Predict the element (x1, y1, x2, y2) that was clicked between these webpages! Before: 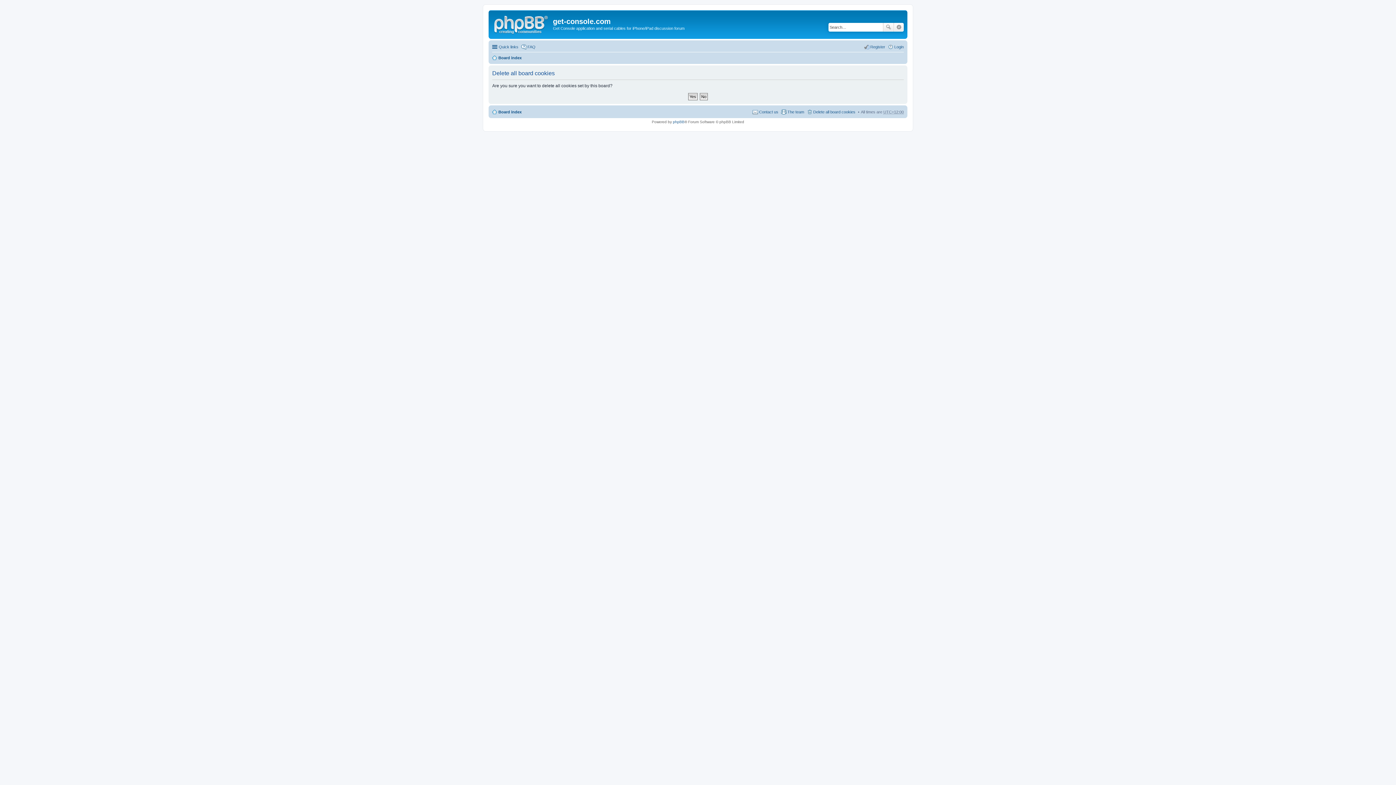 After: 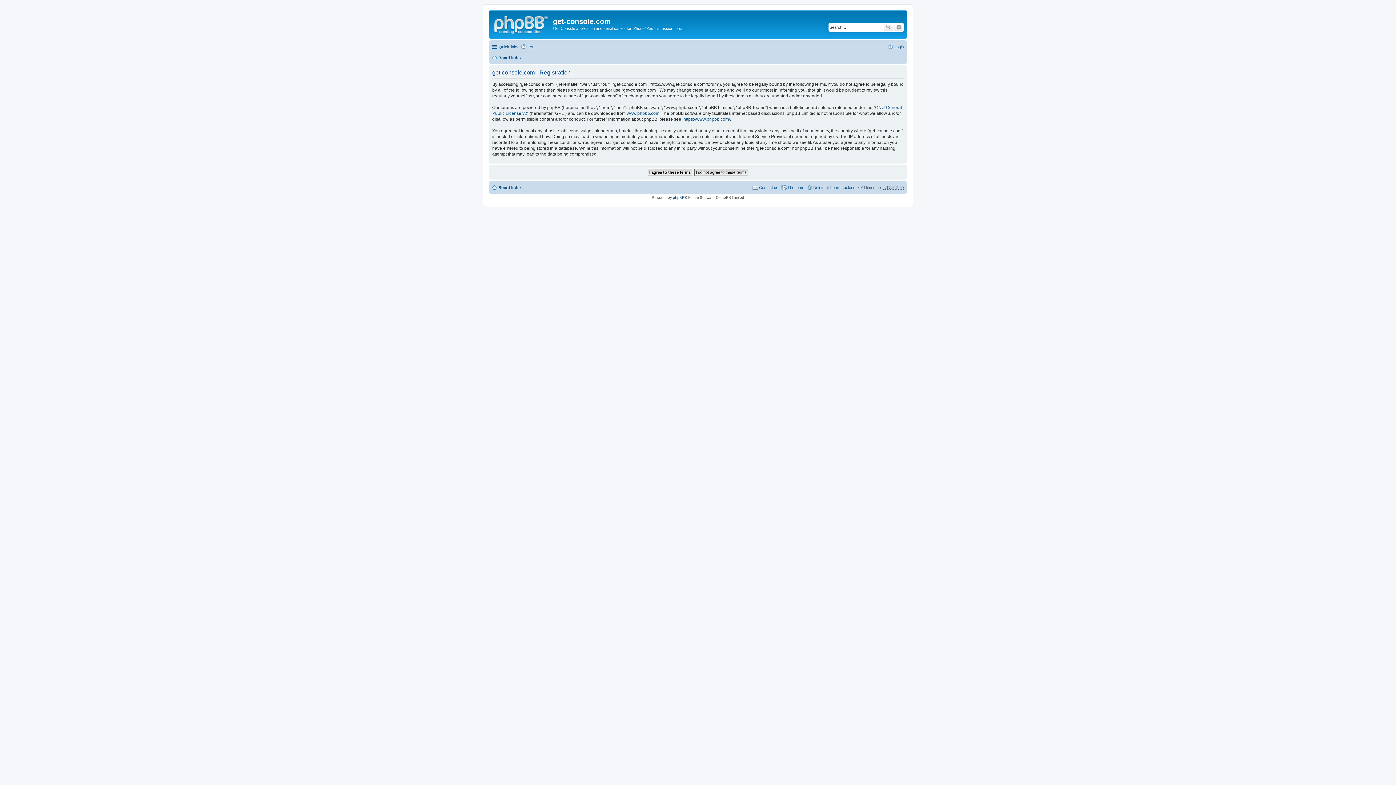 Action: bbox: (864, 42, 885, 51) label: Register